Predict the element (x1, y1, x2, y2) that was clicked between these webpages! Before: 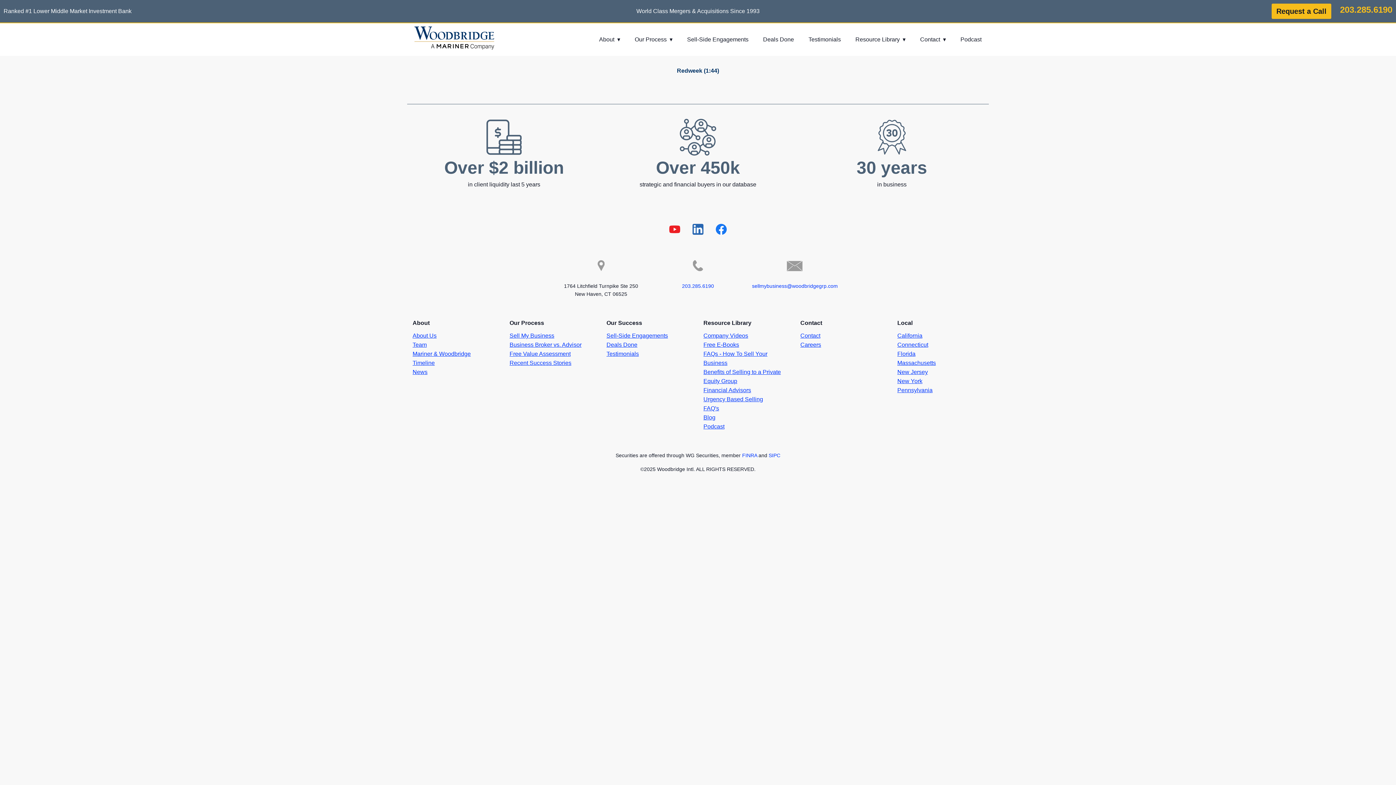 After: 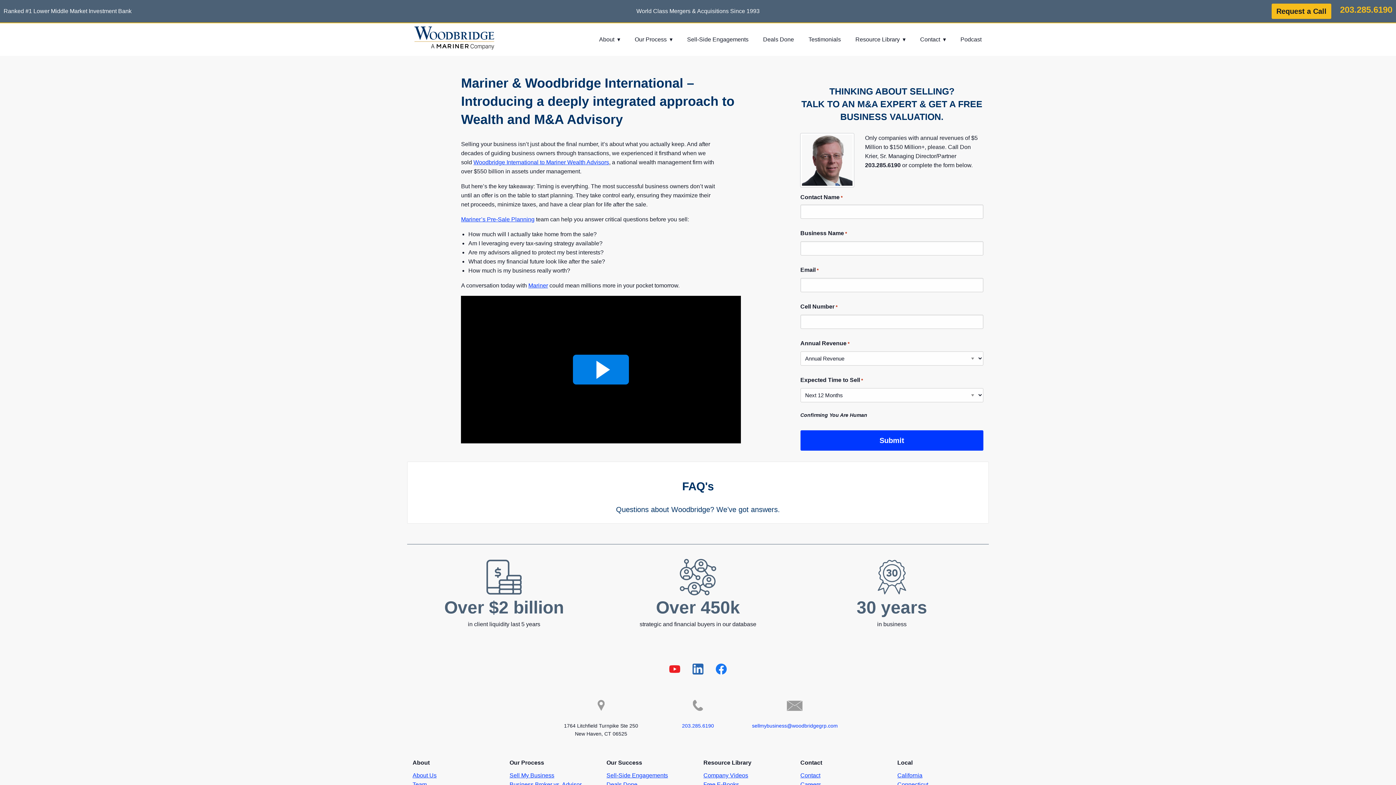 Action: bbox: (703, 387, 751, 393) label: Financial Advisors